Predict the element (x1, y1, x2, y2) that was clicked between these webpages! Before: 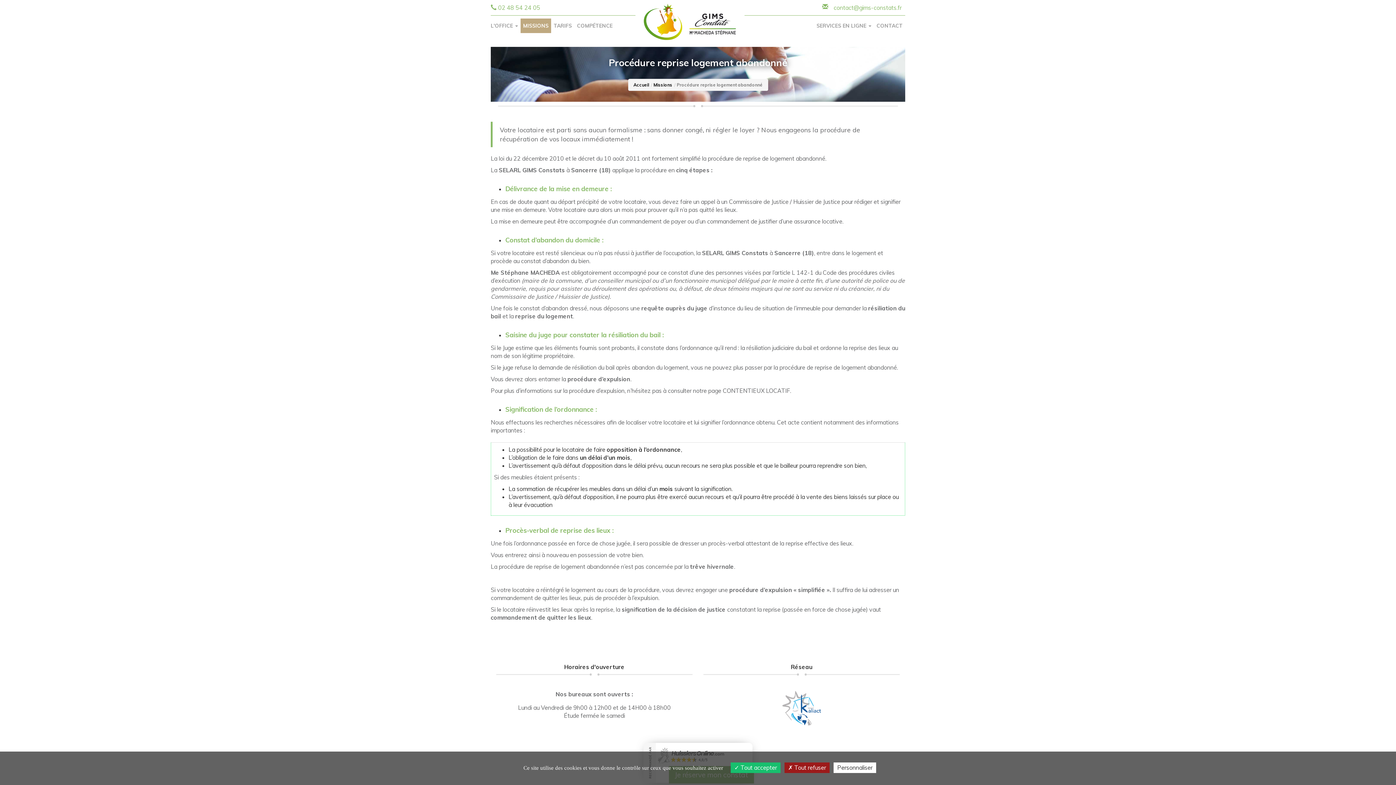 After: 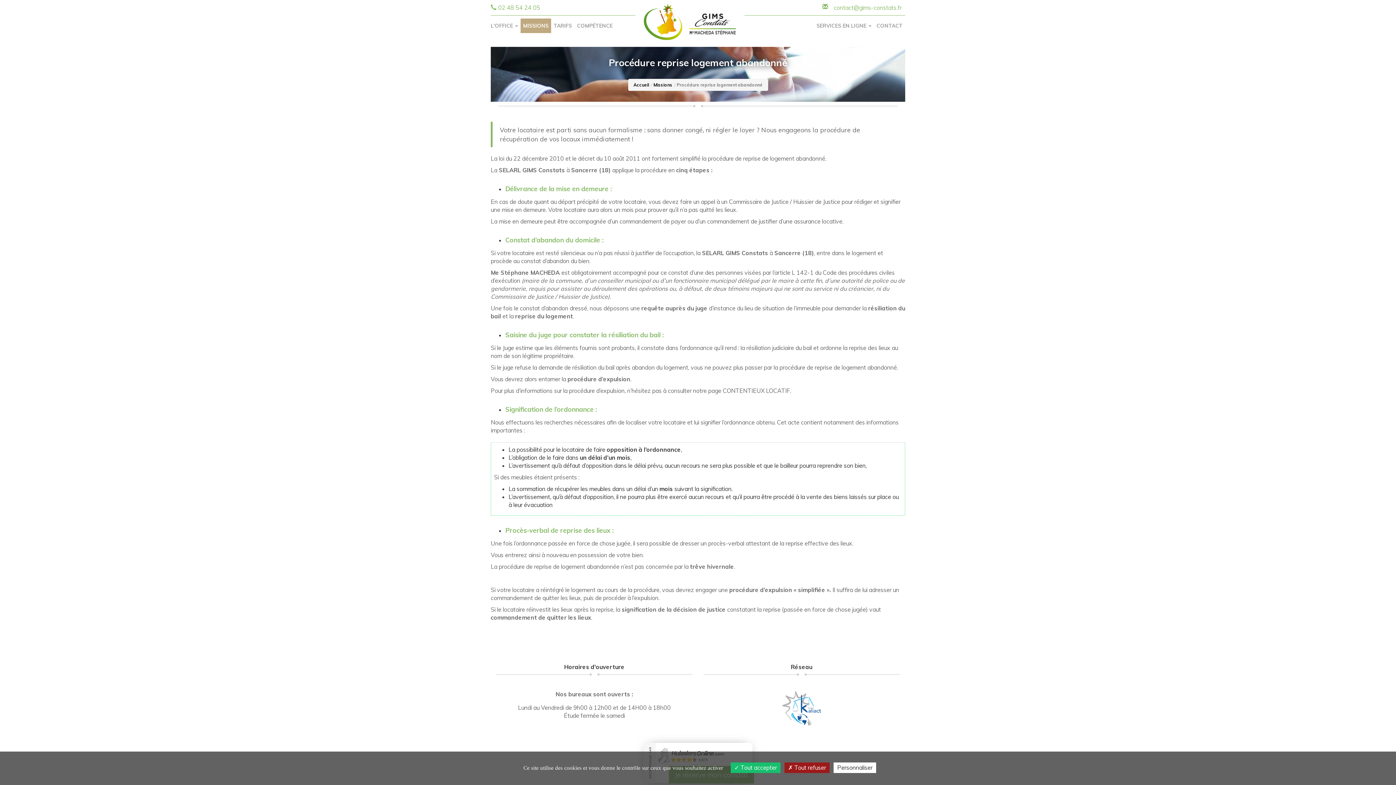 Action: bbox: (762, 690, 841, 726)